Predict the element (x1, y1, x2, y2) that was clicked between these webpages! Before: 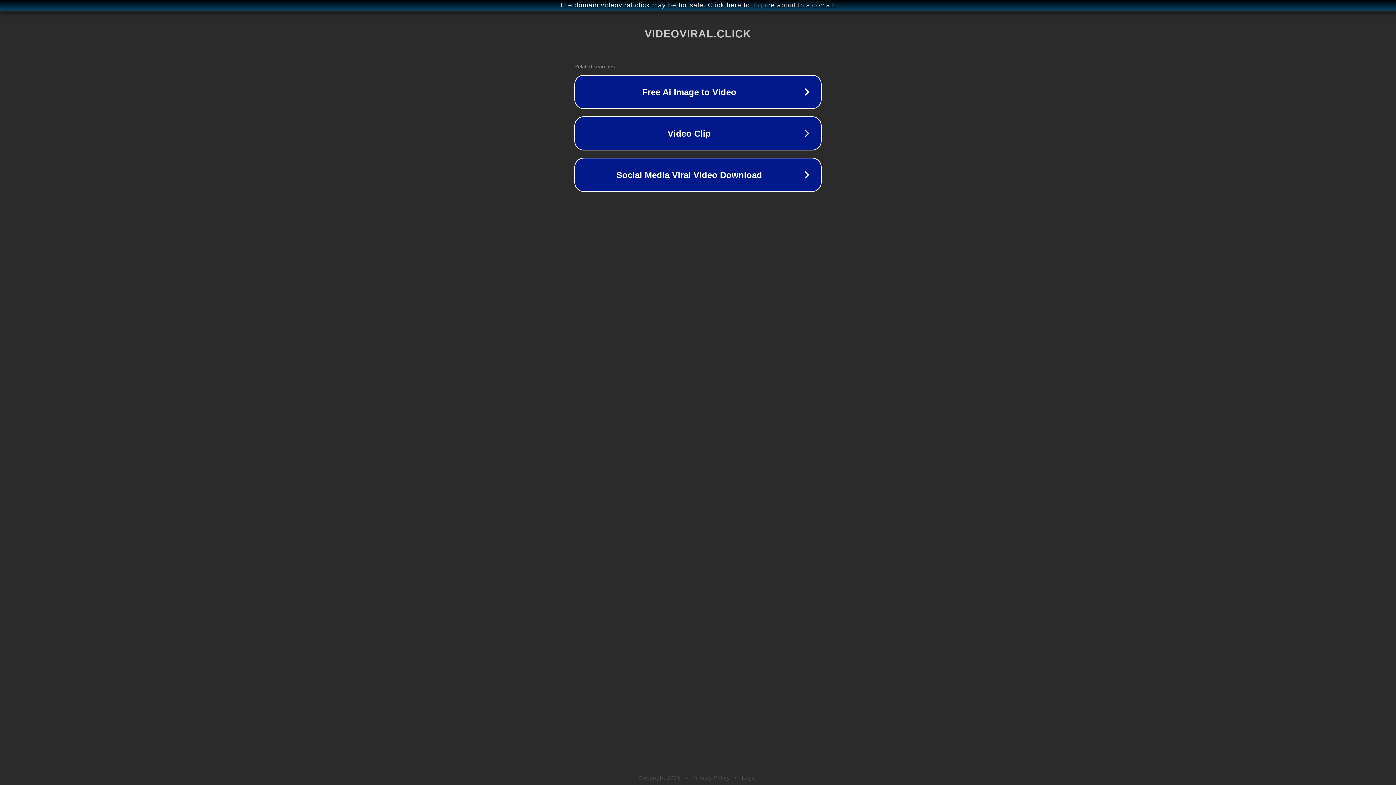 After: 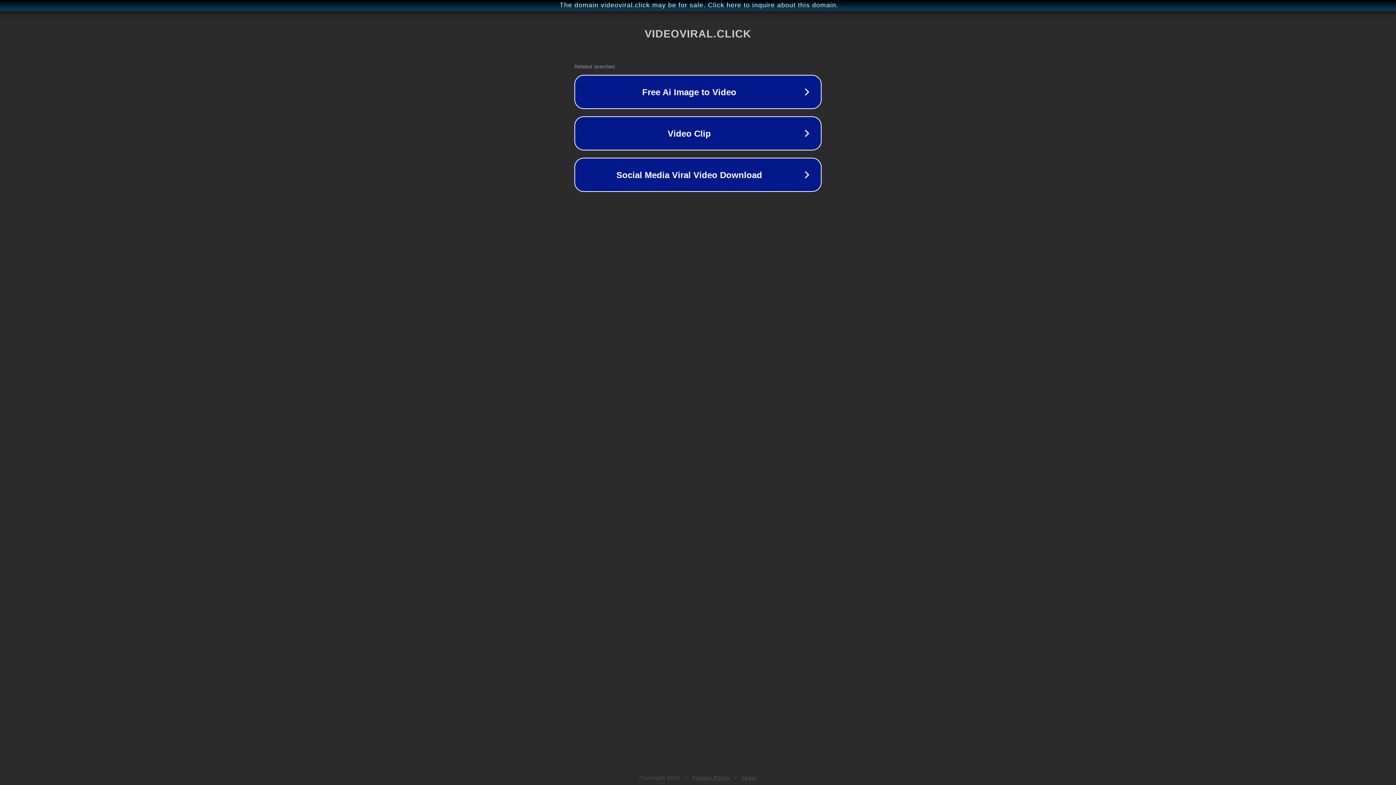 Action: bbox: (692, 775, 730, 781) label: Privacy Policy